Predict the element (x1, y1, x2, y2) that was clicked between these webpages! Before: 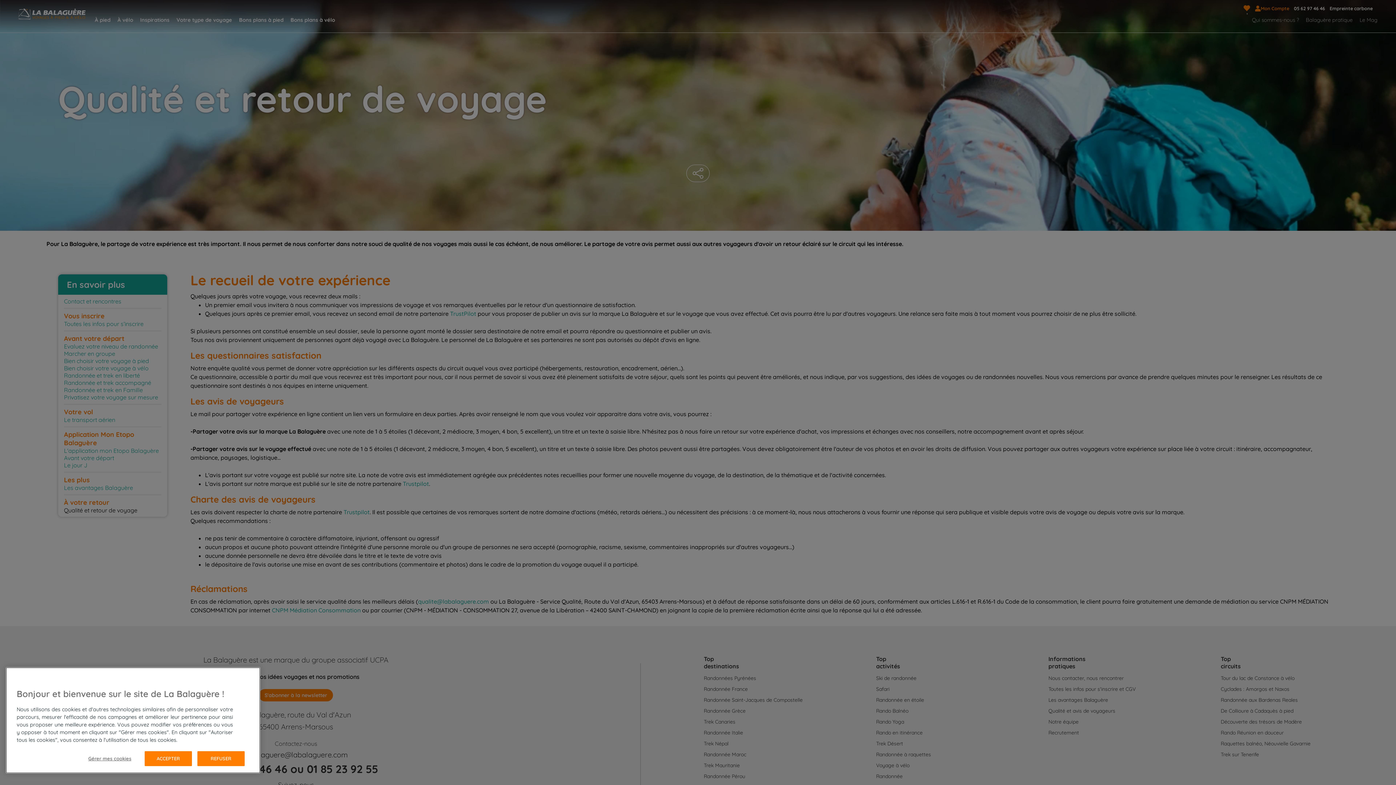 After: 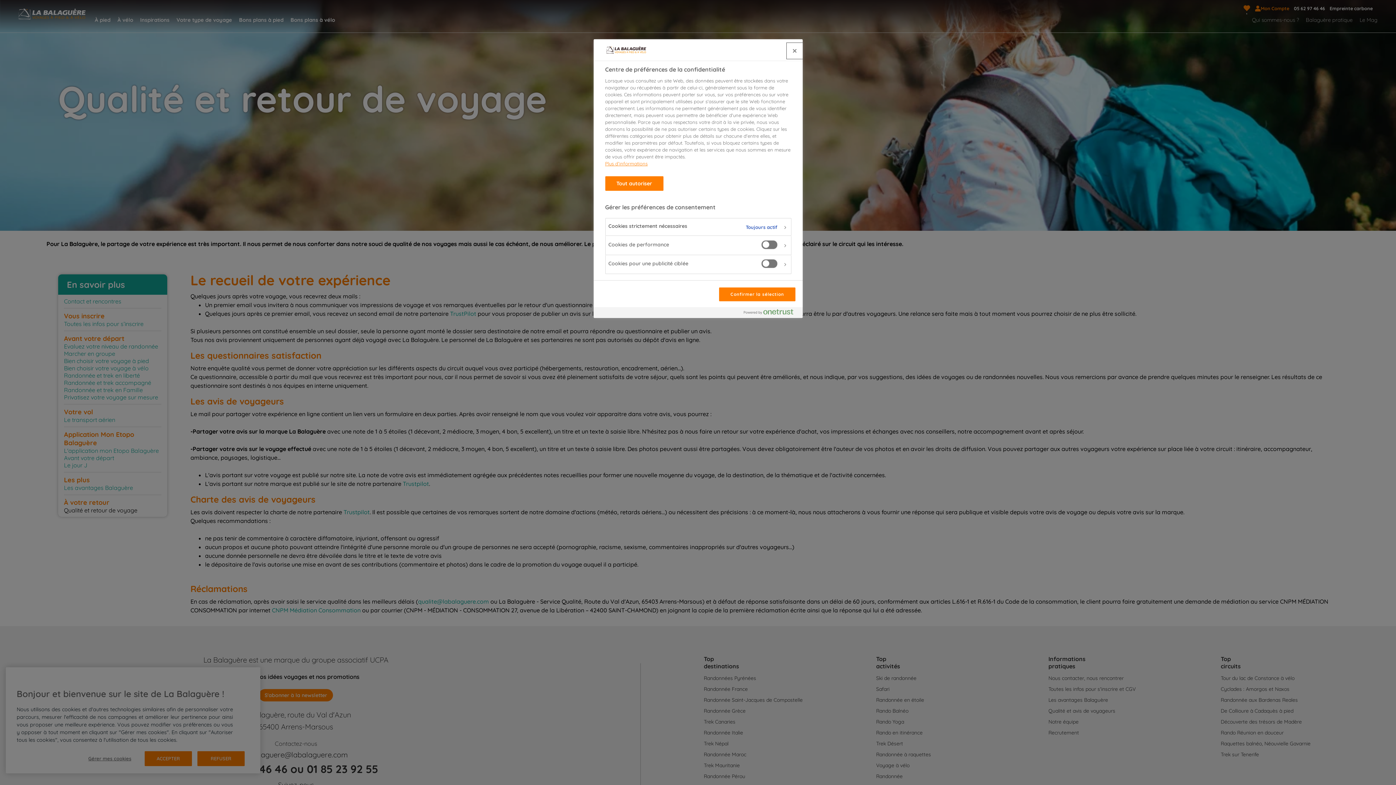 Action: label: Gérer mes cookies bbox: (74, 751, 144, 766)